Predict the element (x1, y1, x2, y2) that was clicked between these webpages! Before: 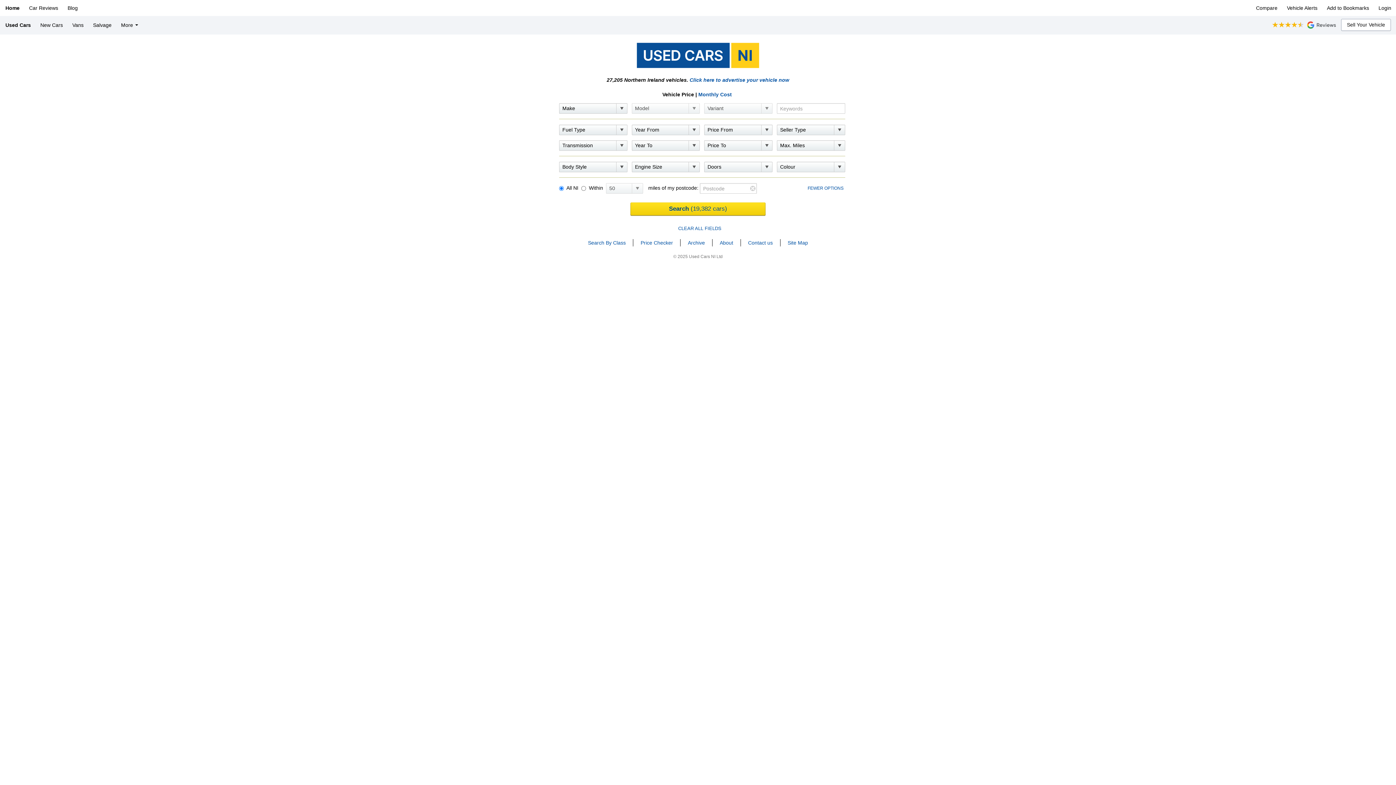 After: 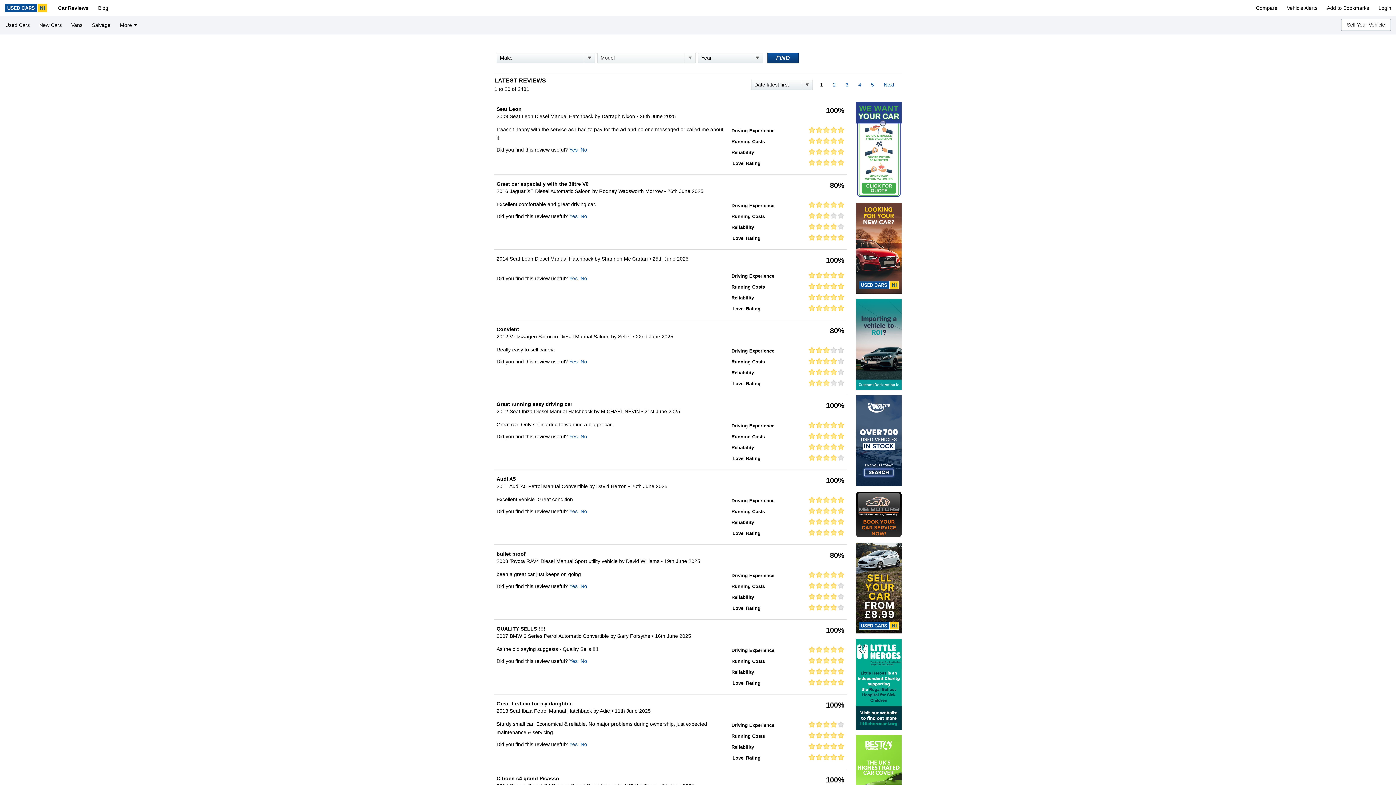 Action: bbox: (24, 0, 62, 16) label: Car Reviews